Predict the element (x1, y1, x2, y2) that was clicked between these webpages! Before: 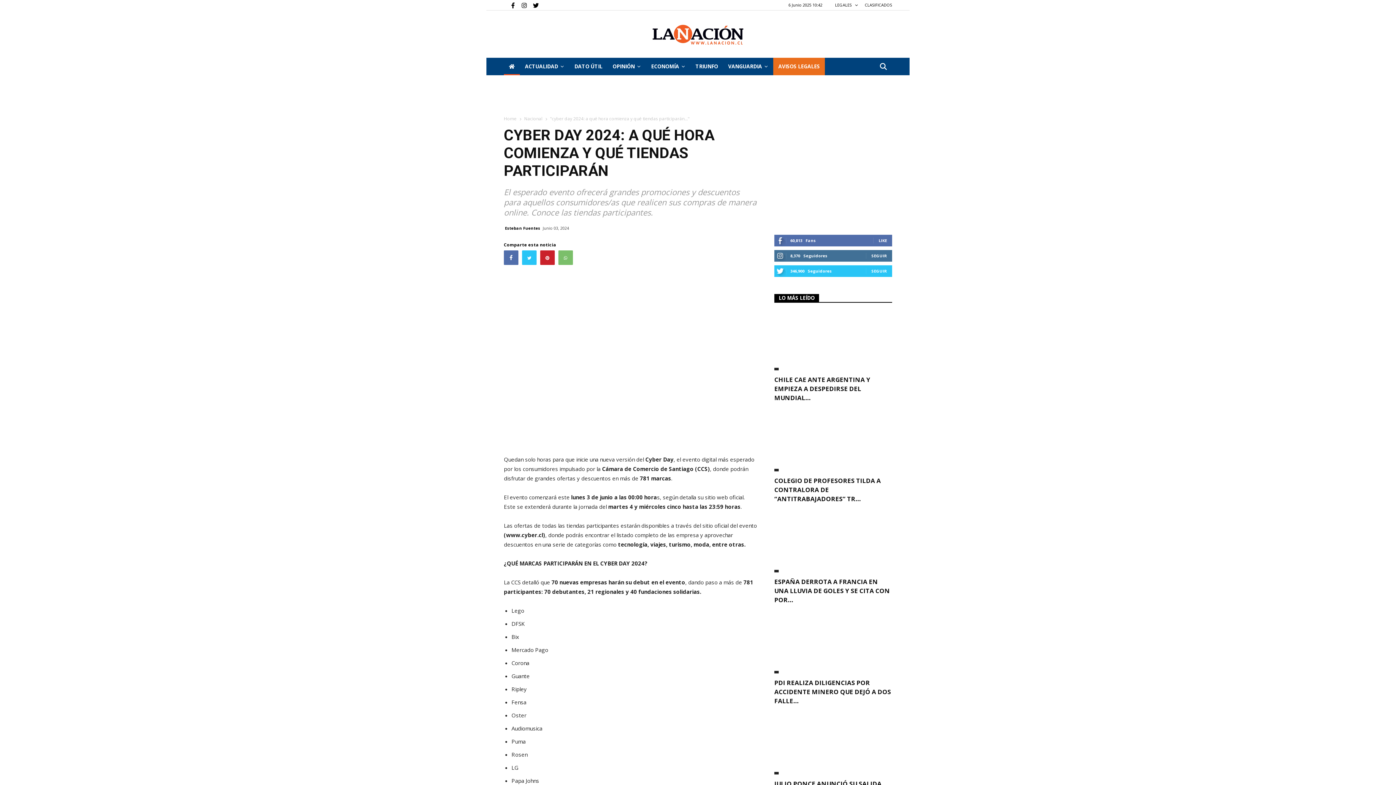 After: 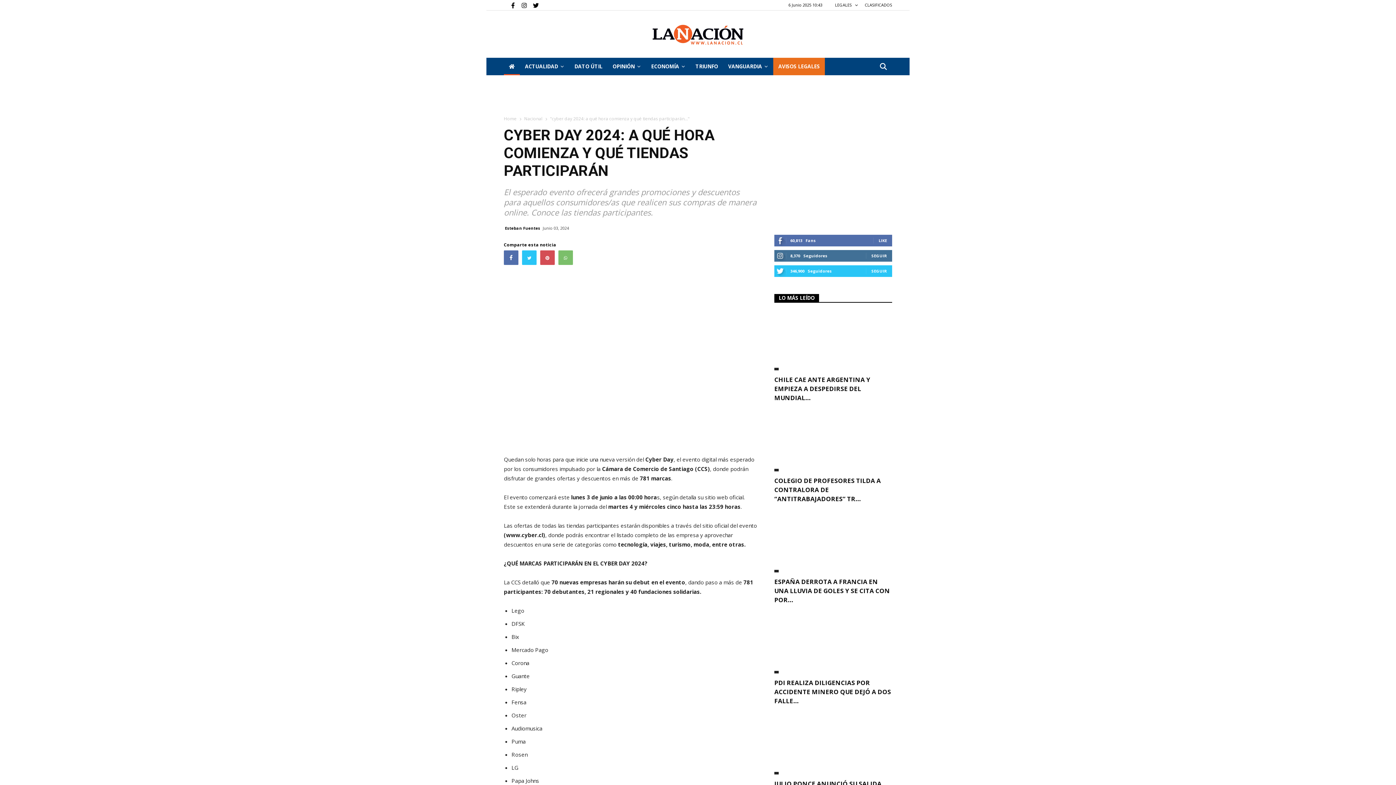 Action: bbox: (540, 250, 554, 265)